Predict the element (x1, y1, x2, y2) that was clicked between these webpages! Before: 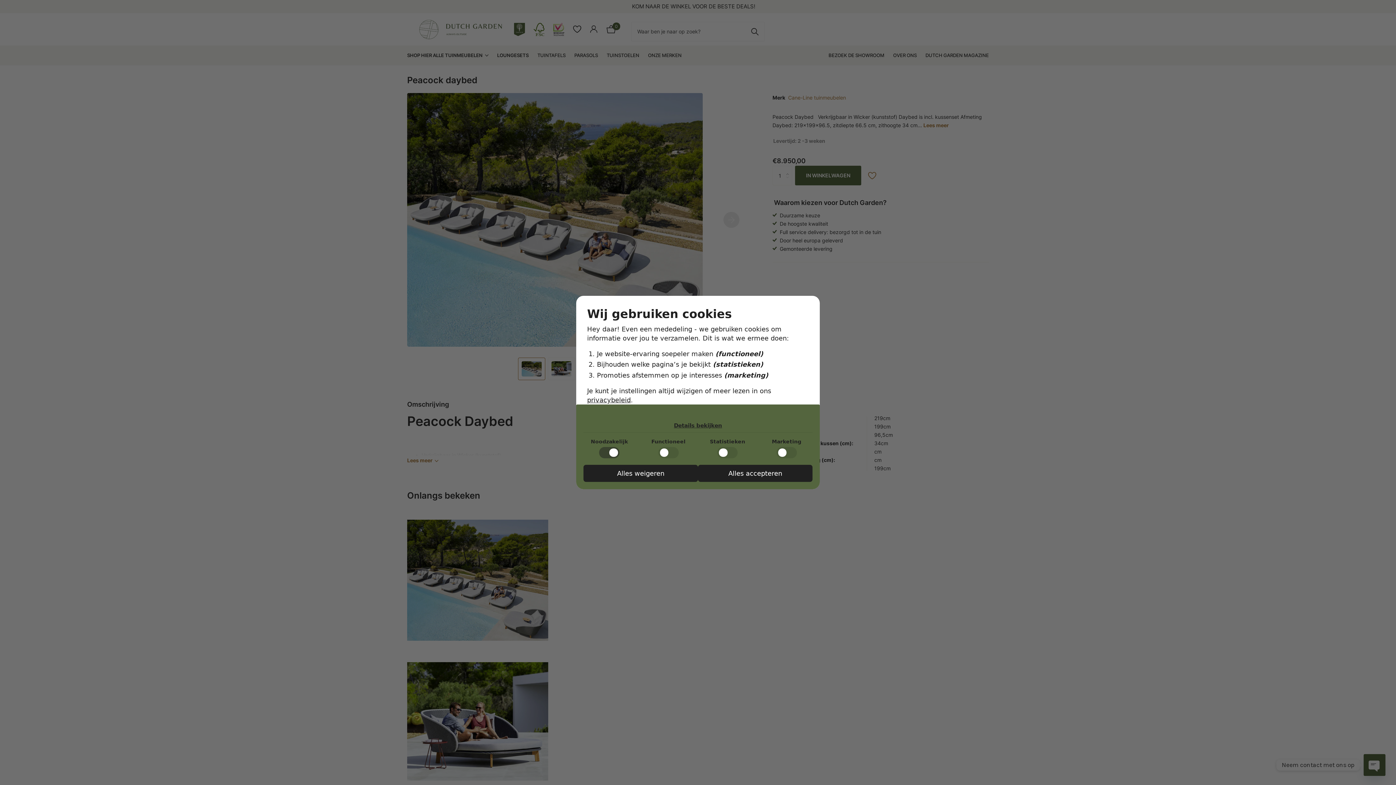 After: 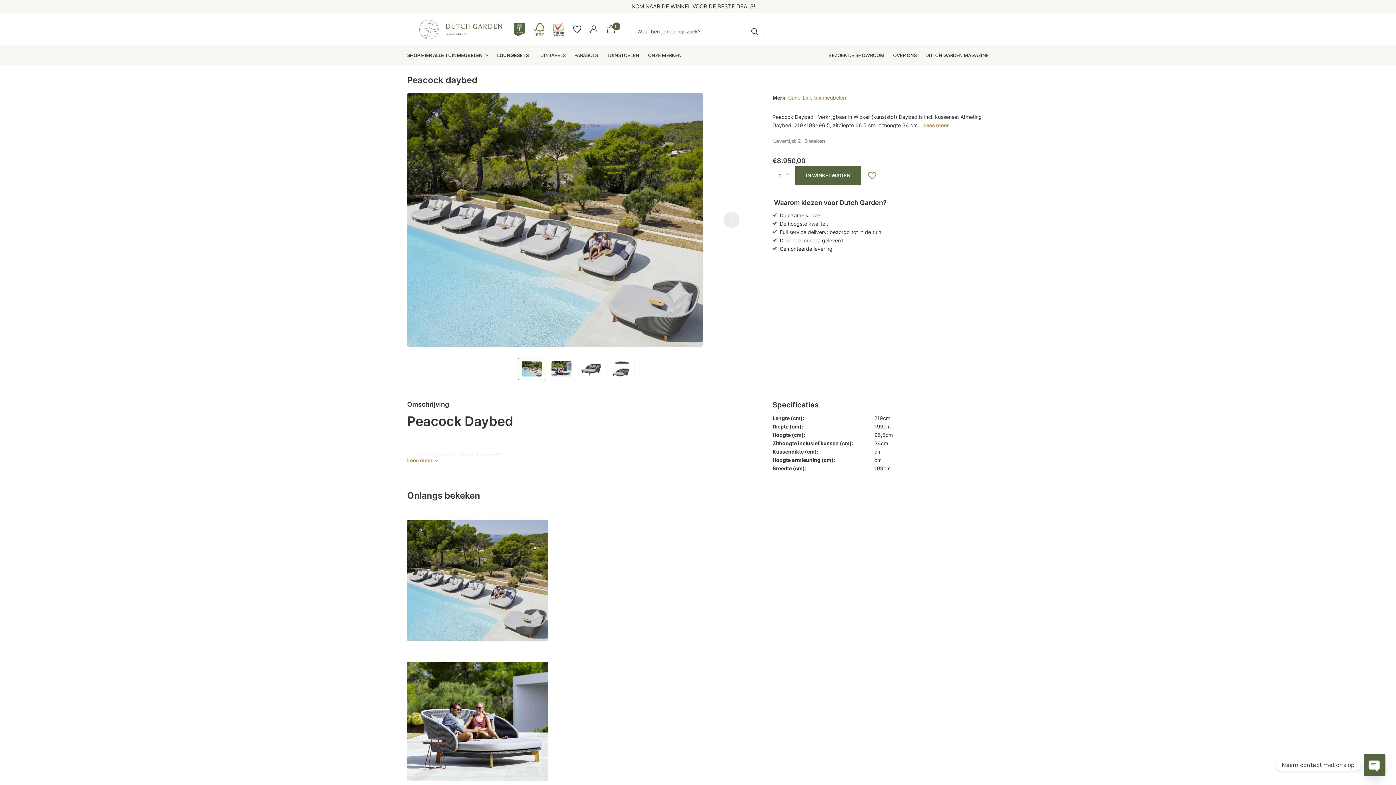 Action: label: Alles accepteren bbox: (698, 465, 812, 482)